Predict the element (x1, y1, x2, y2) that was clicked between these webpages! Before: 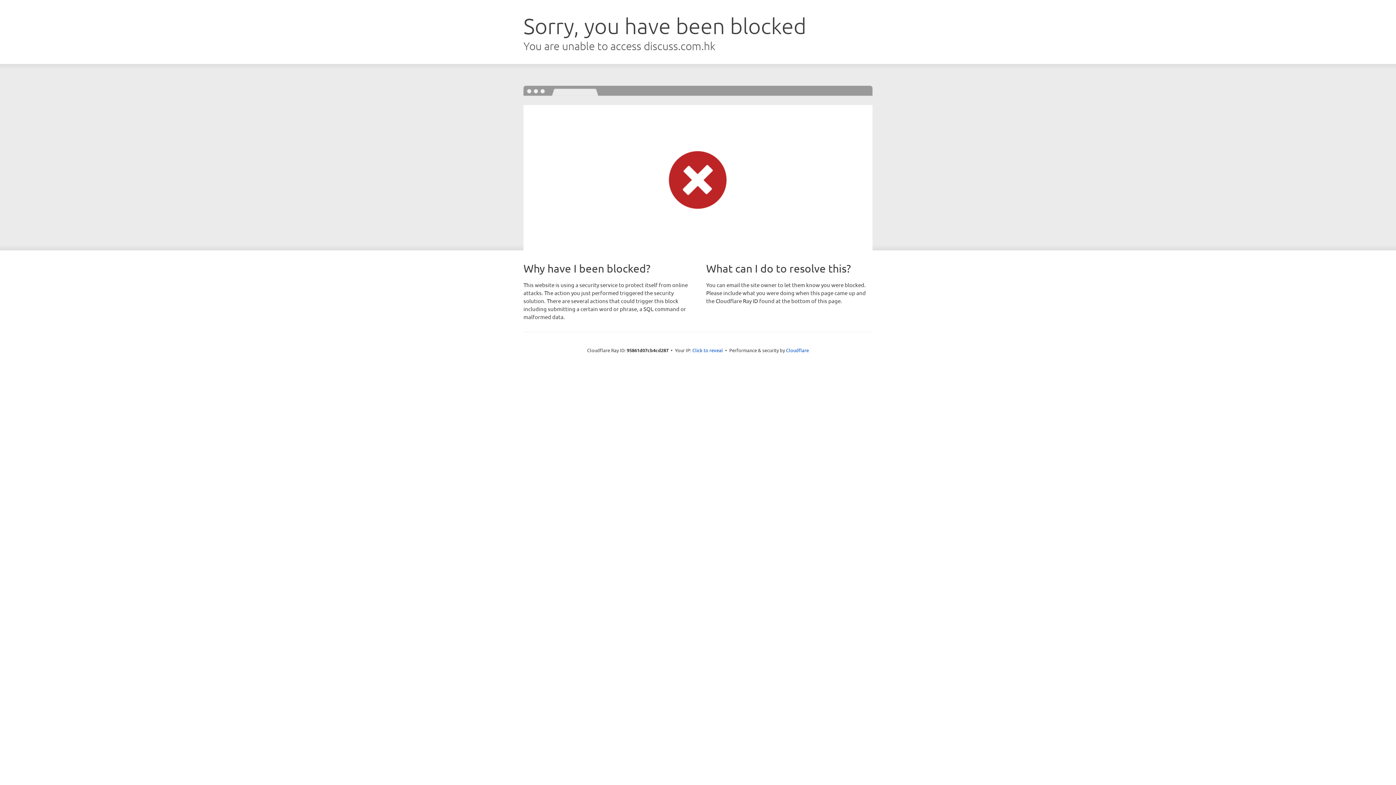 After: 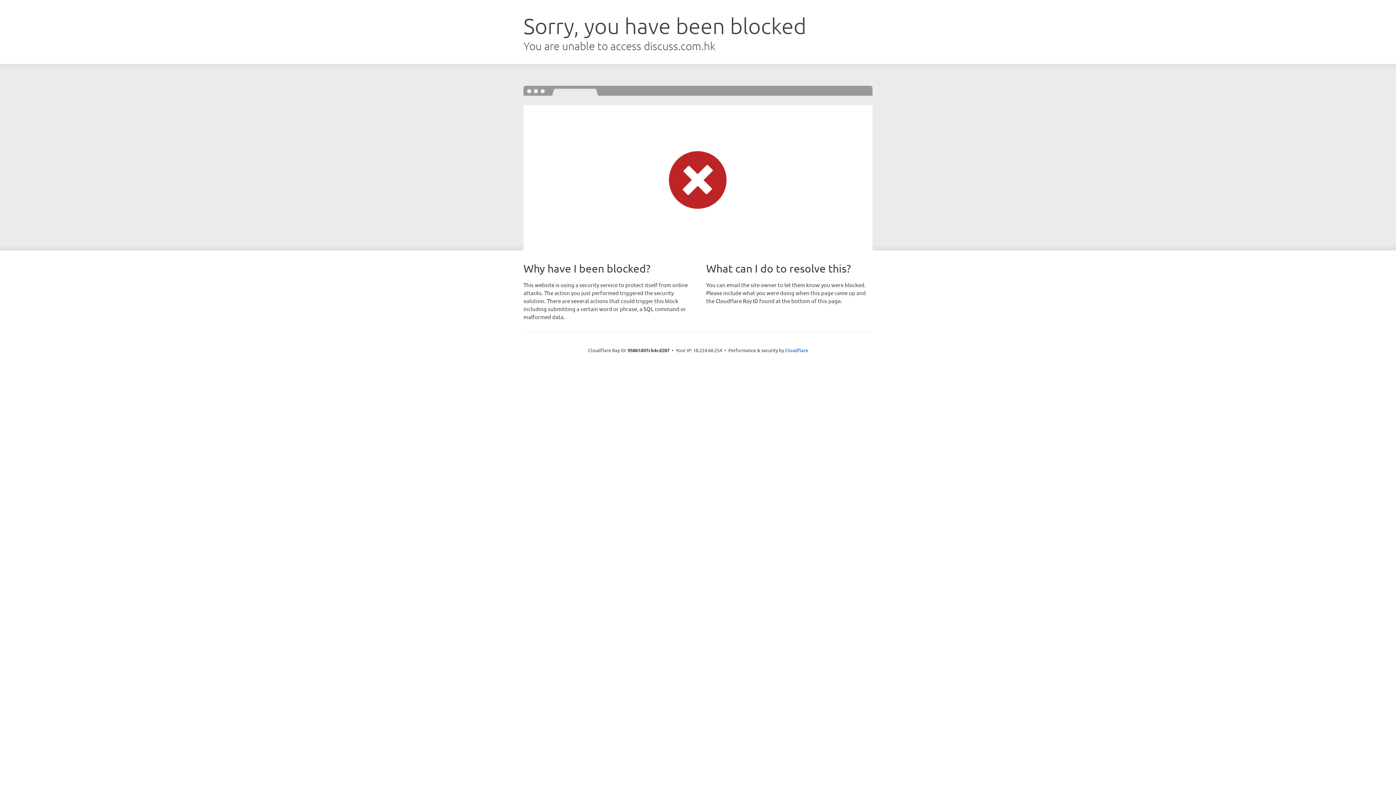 Action: bbox: (692, 346, 723, 353) label: Click to reveal